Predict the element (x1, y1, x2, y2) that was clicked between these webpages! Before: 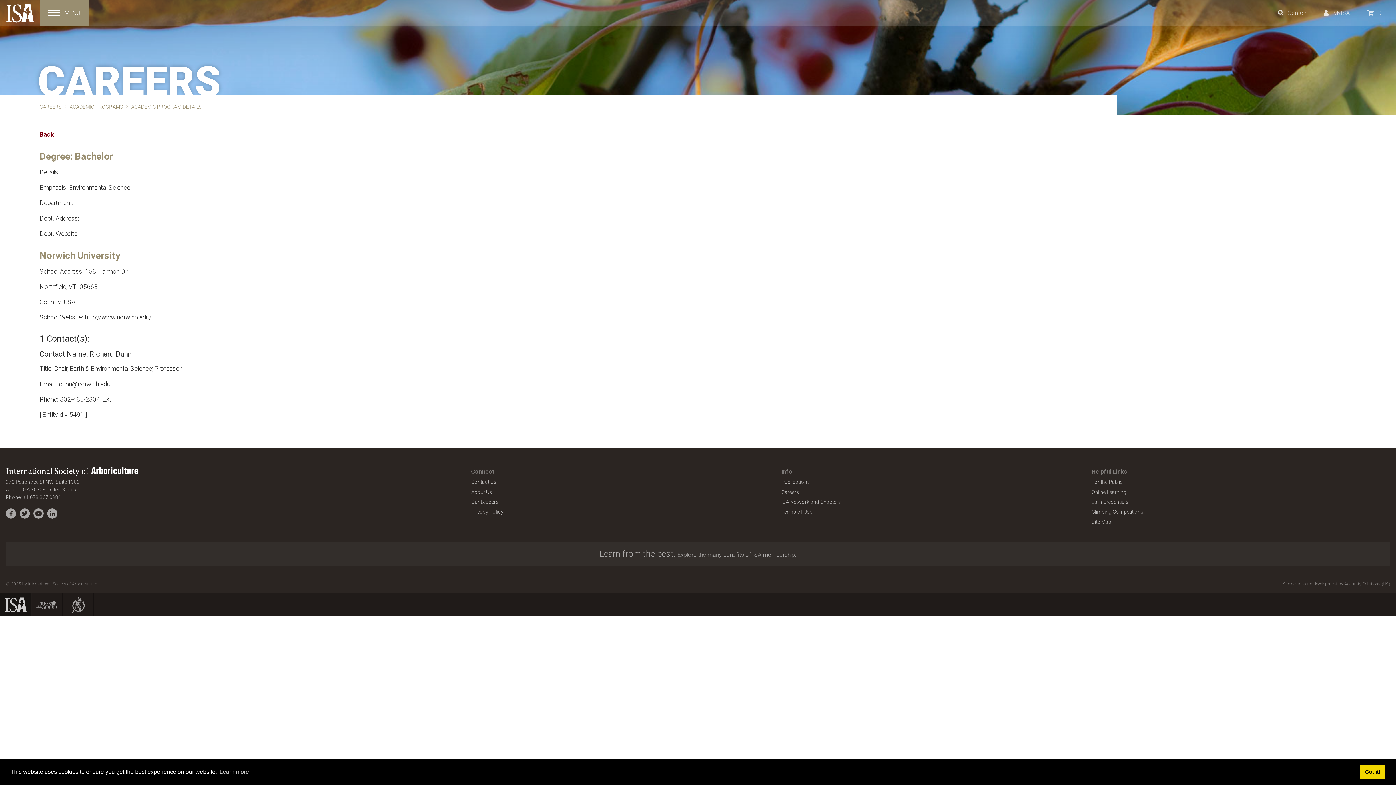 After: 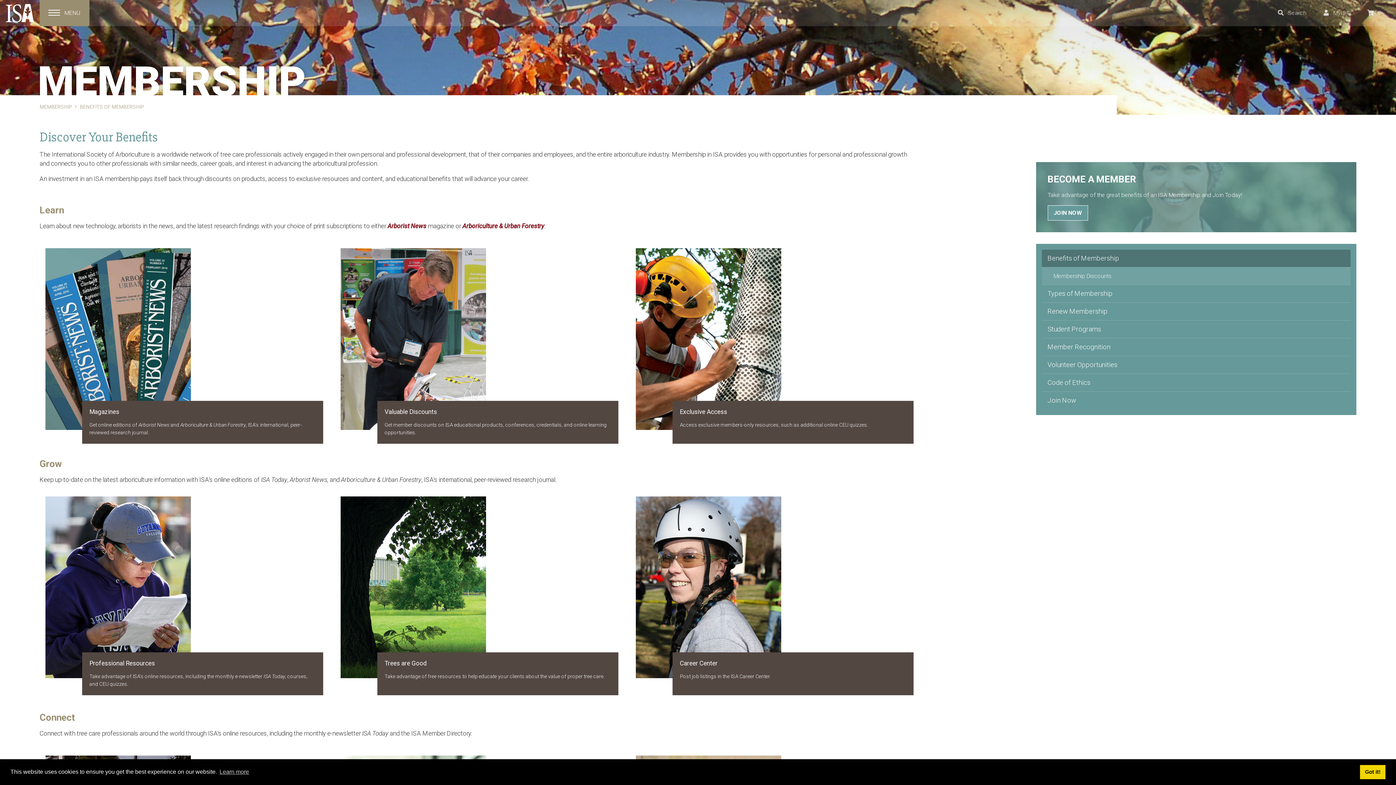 Action: label: Learn from the best.
Explore the many benefits of ISA membership. bbox: (5, 541, 1390, 566)